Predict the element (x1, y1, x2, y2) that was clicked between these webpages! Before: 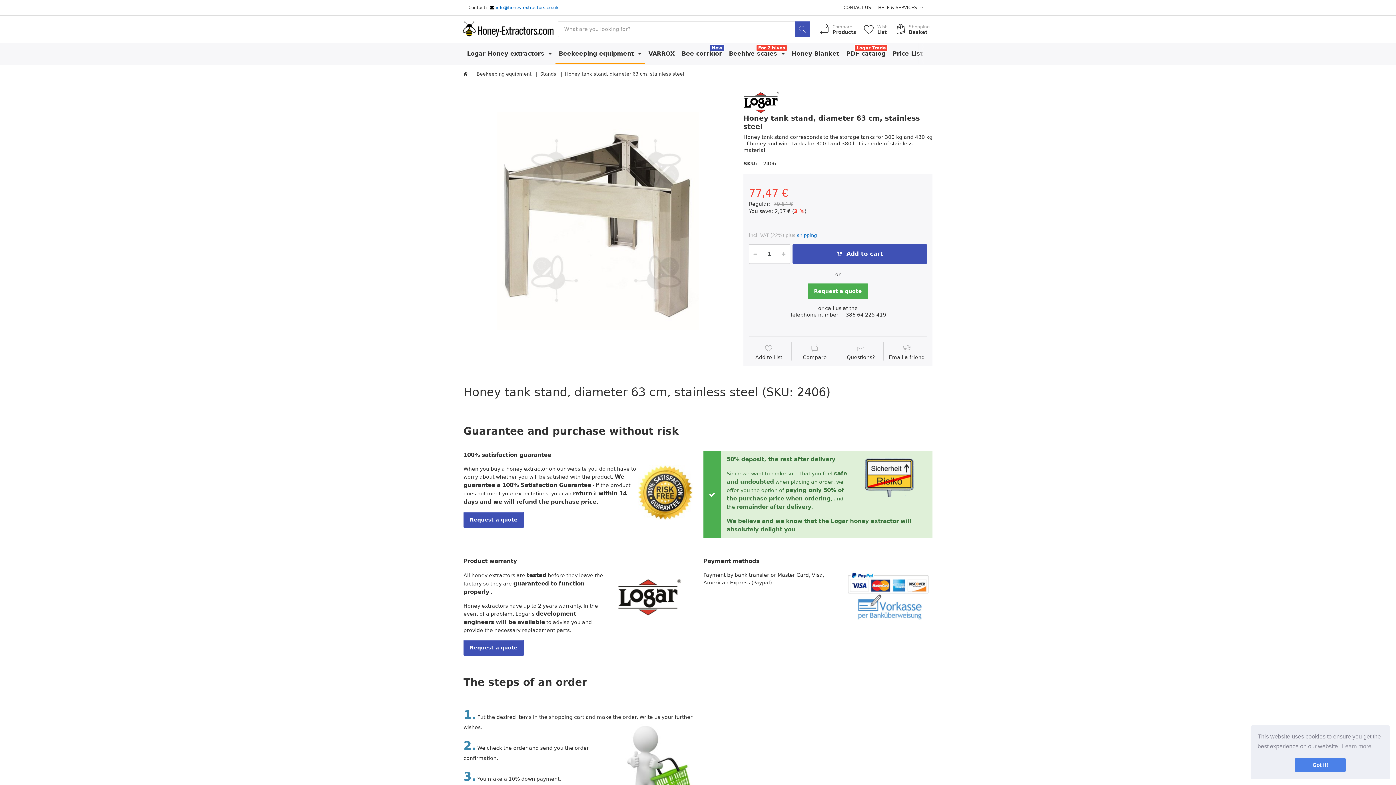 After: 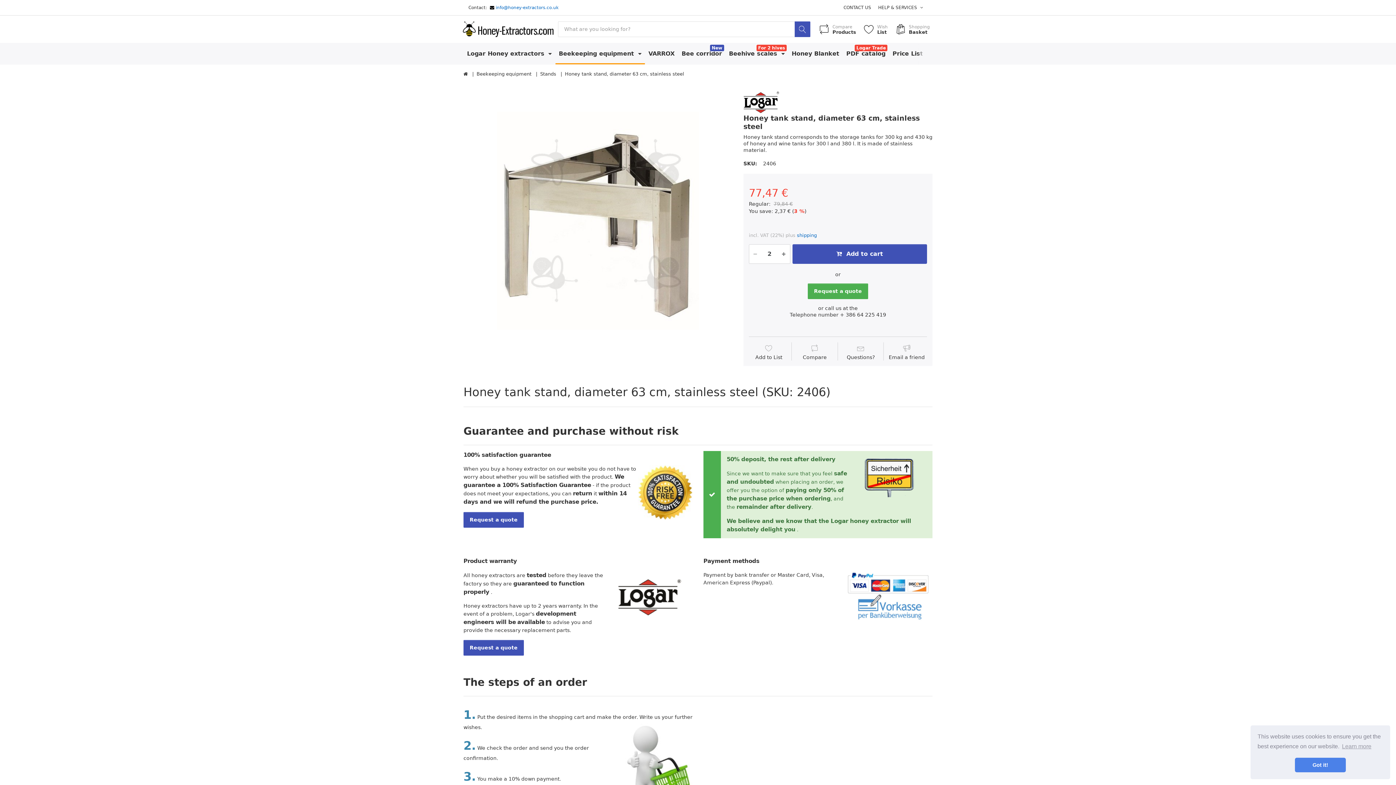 Action: bbox: (780, 244, 790, 263)